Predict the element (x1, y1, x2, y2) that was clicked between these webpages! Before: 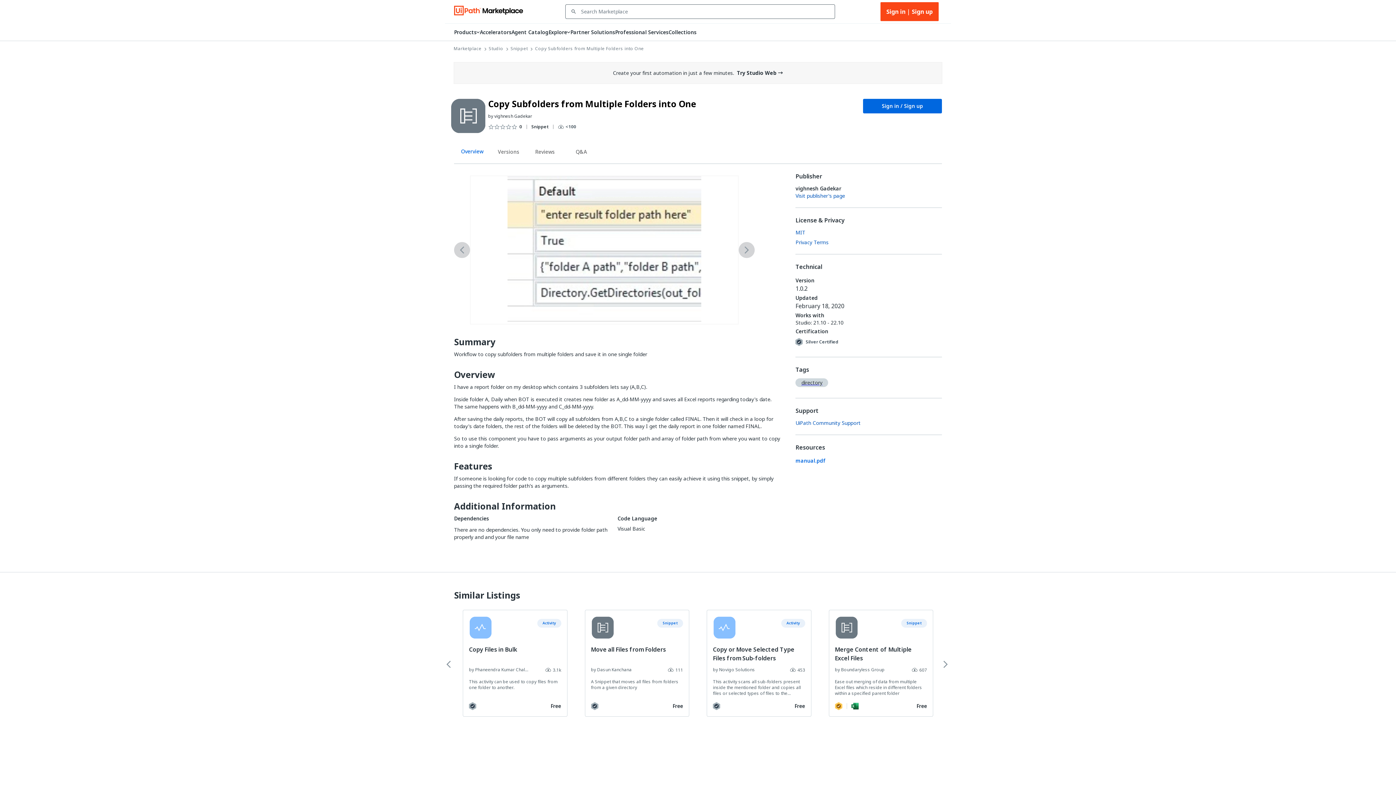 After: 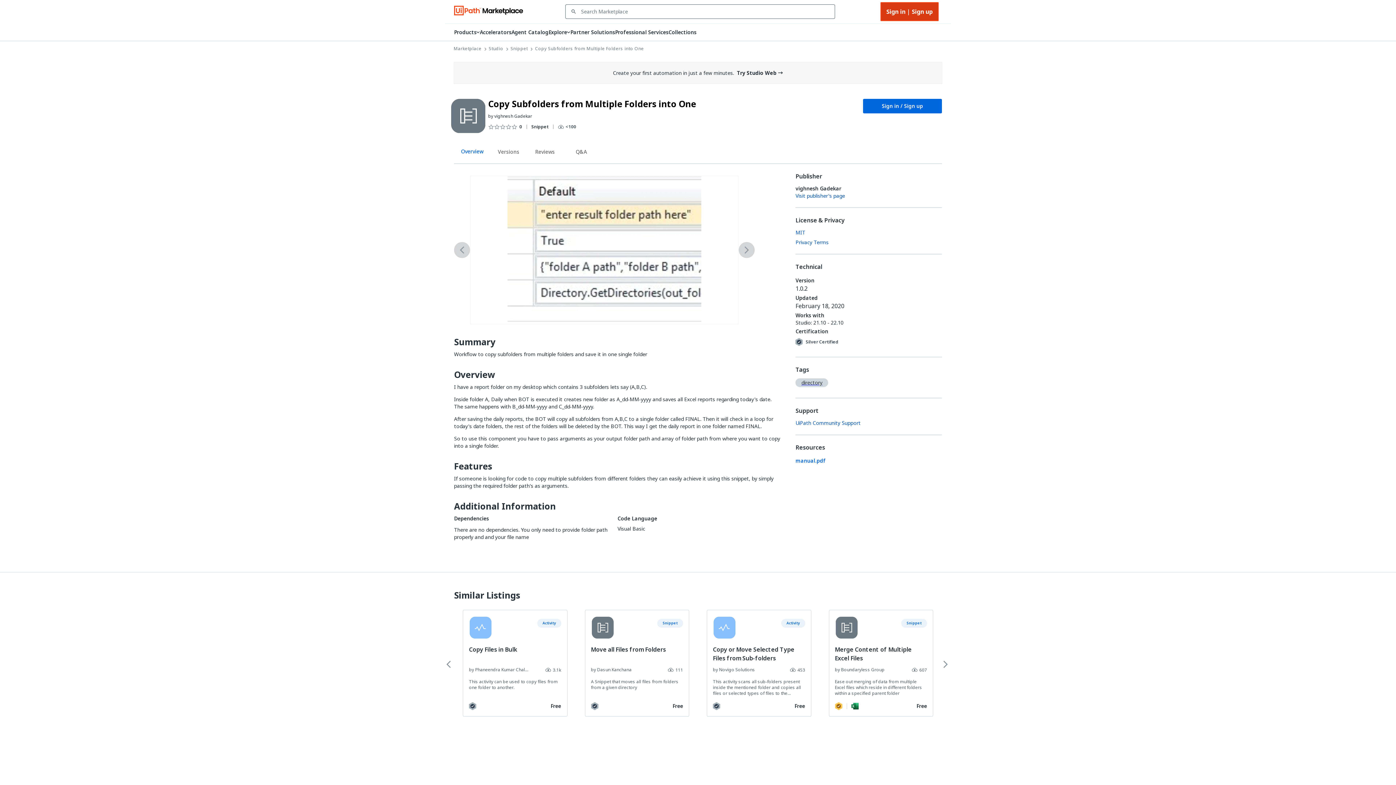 Action: bbox: (880, 2, 938, 21) label: Sign in | Sign up